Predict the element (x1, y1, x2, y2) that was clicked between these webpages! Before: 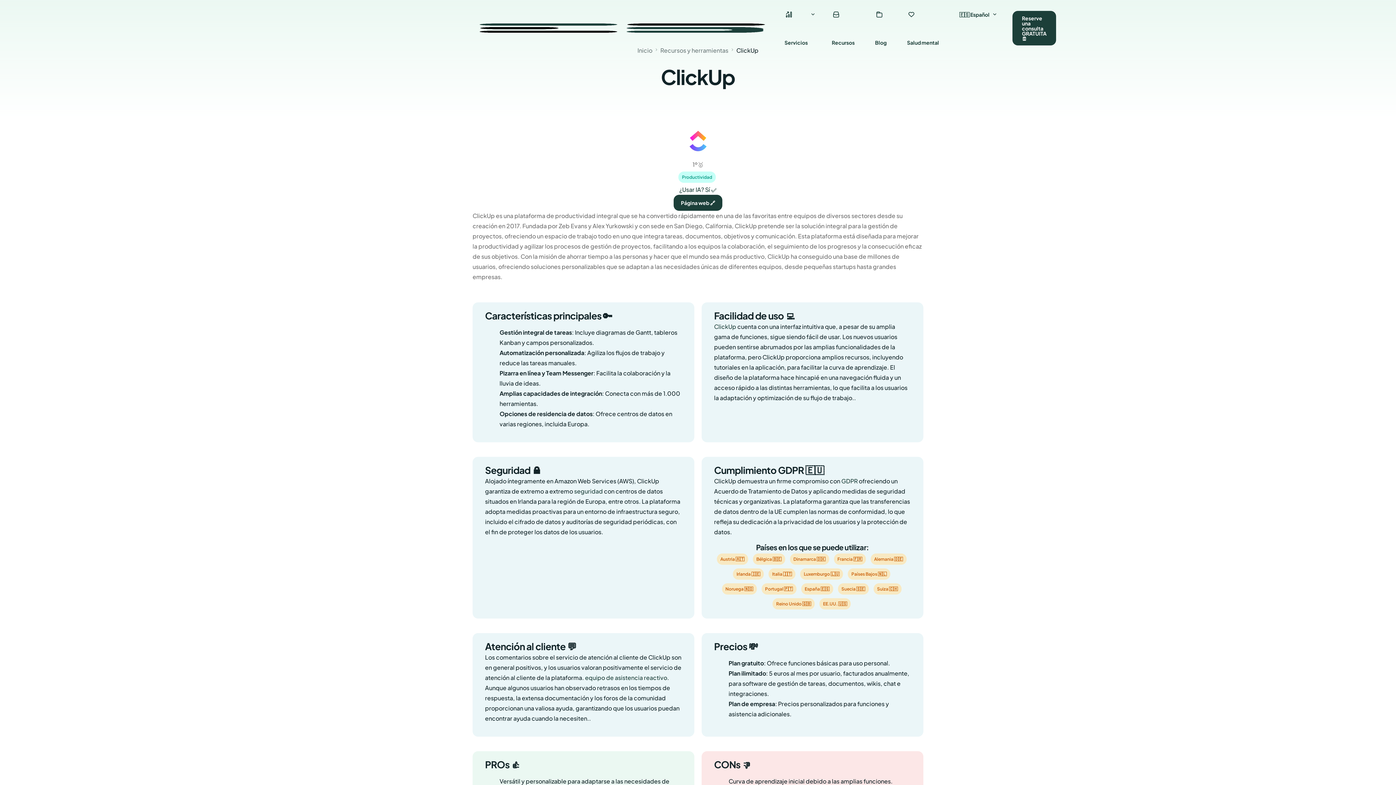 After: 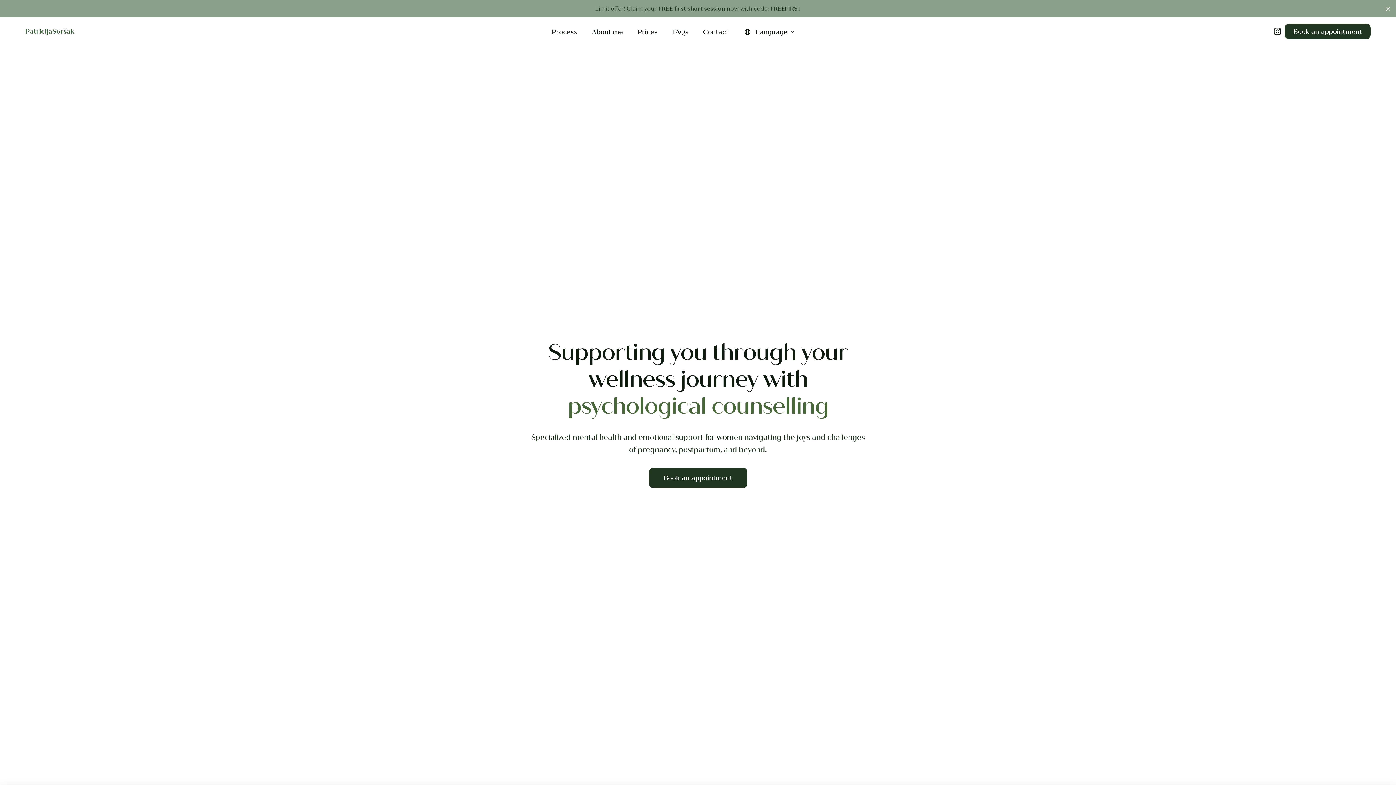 Action: bbox: (897, 0, 949, 56) label:  Salud mental